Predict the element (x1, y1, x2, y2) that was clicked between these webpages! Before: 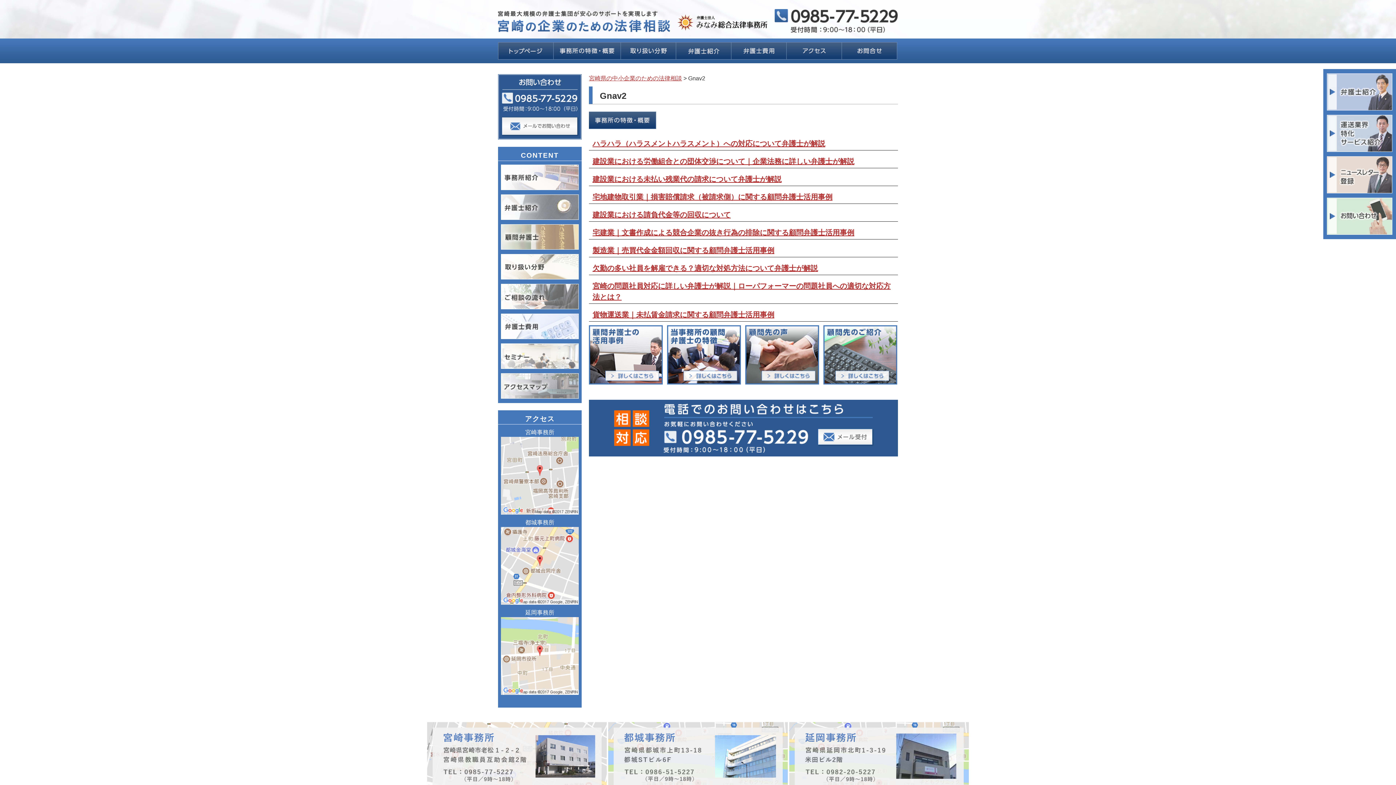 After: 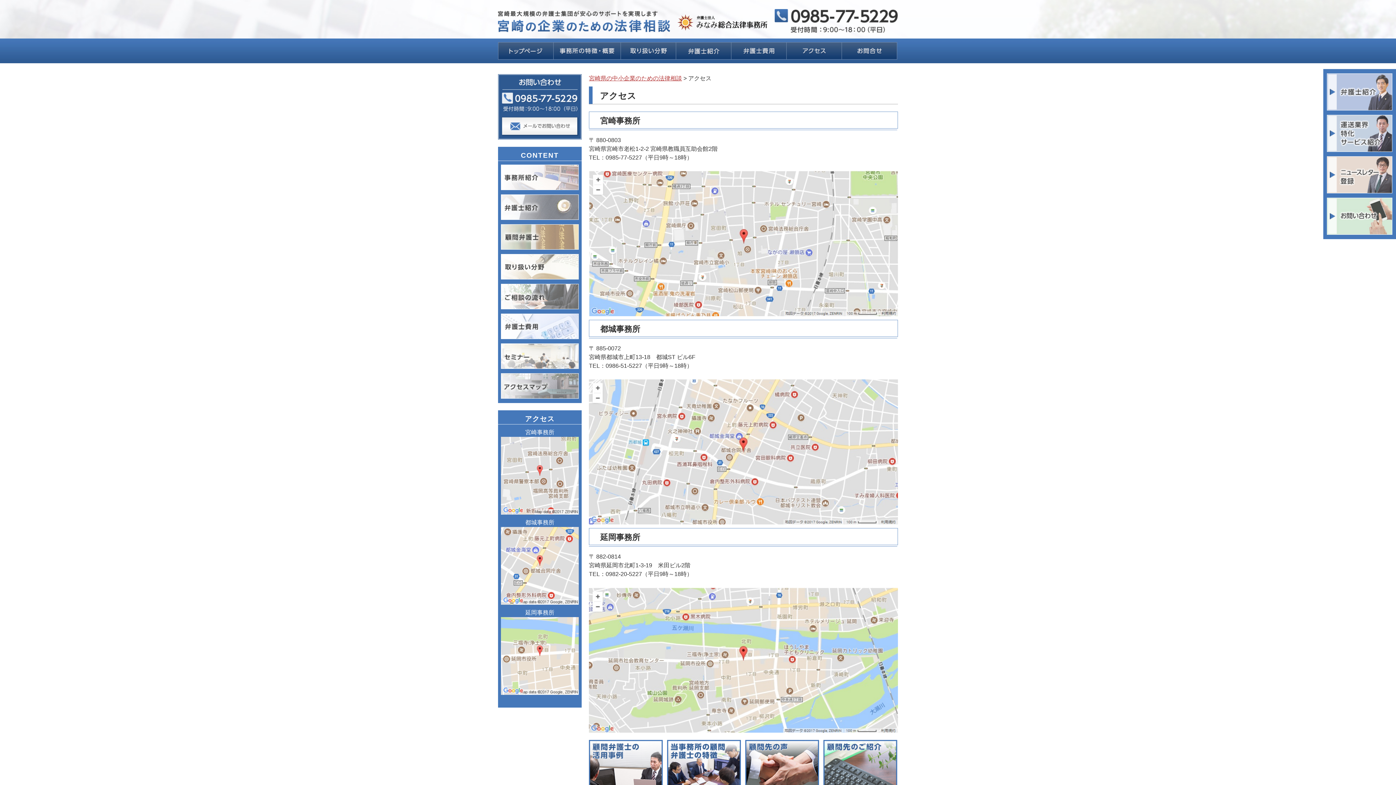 Action: bbox: (427, 723, 606, 729)